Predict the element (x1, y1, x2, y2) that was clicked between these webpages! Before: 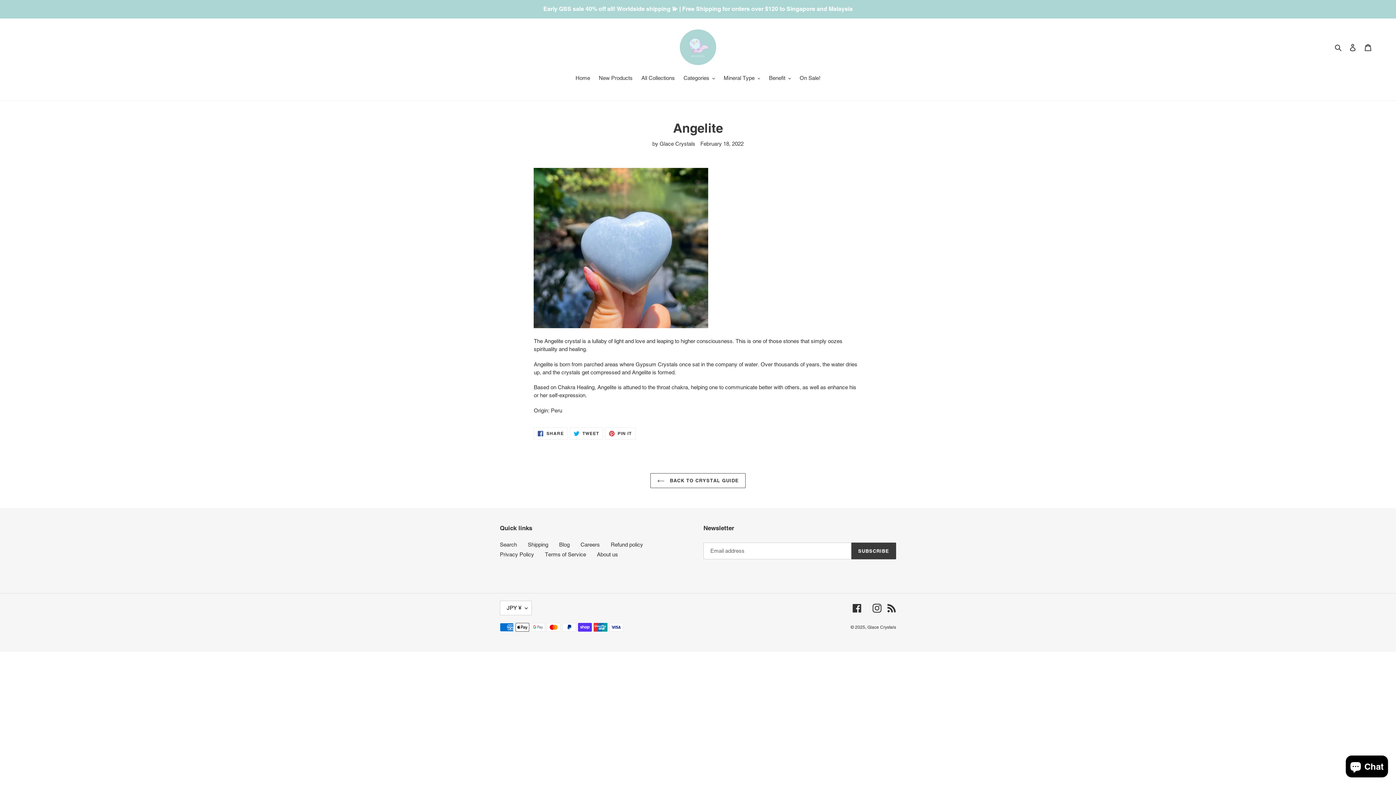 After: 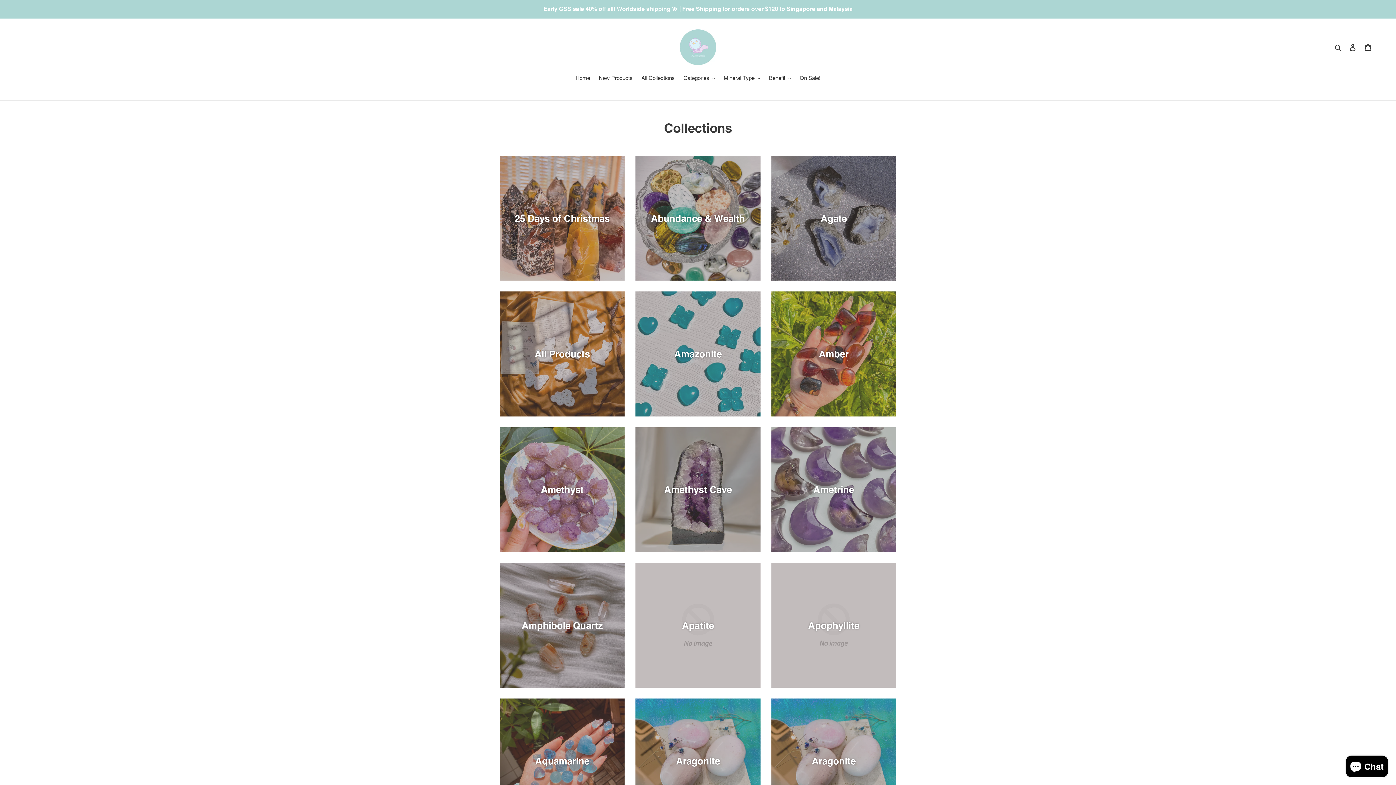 Action: bbox: (0, 0, 1395, 17) label: Early GSS sale 40% off all! Worldside shipping 💫 | Free Shipping for orders over $120 to Singapore and Malaysia